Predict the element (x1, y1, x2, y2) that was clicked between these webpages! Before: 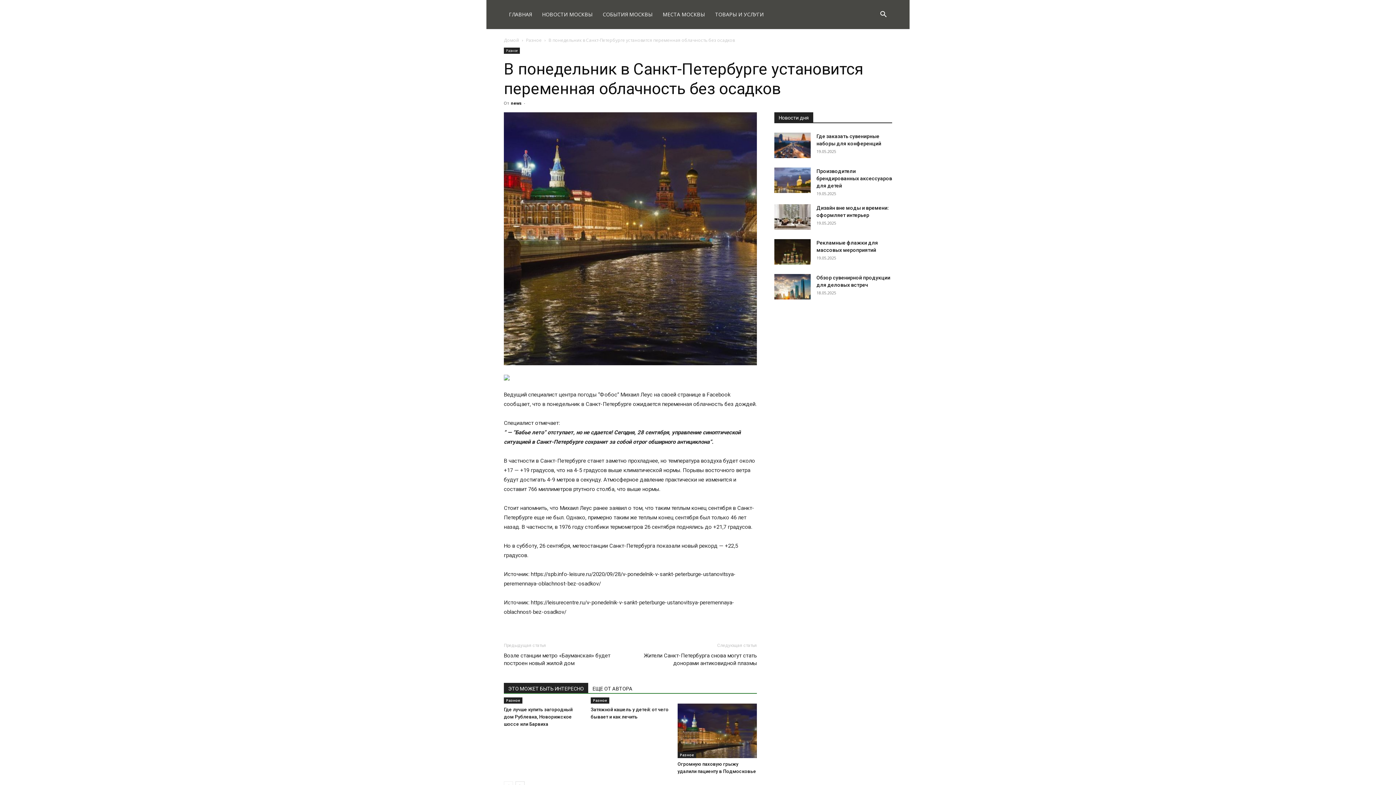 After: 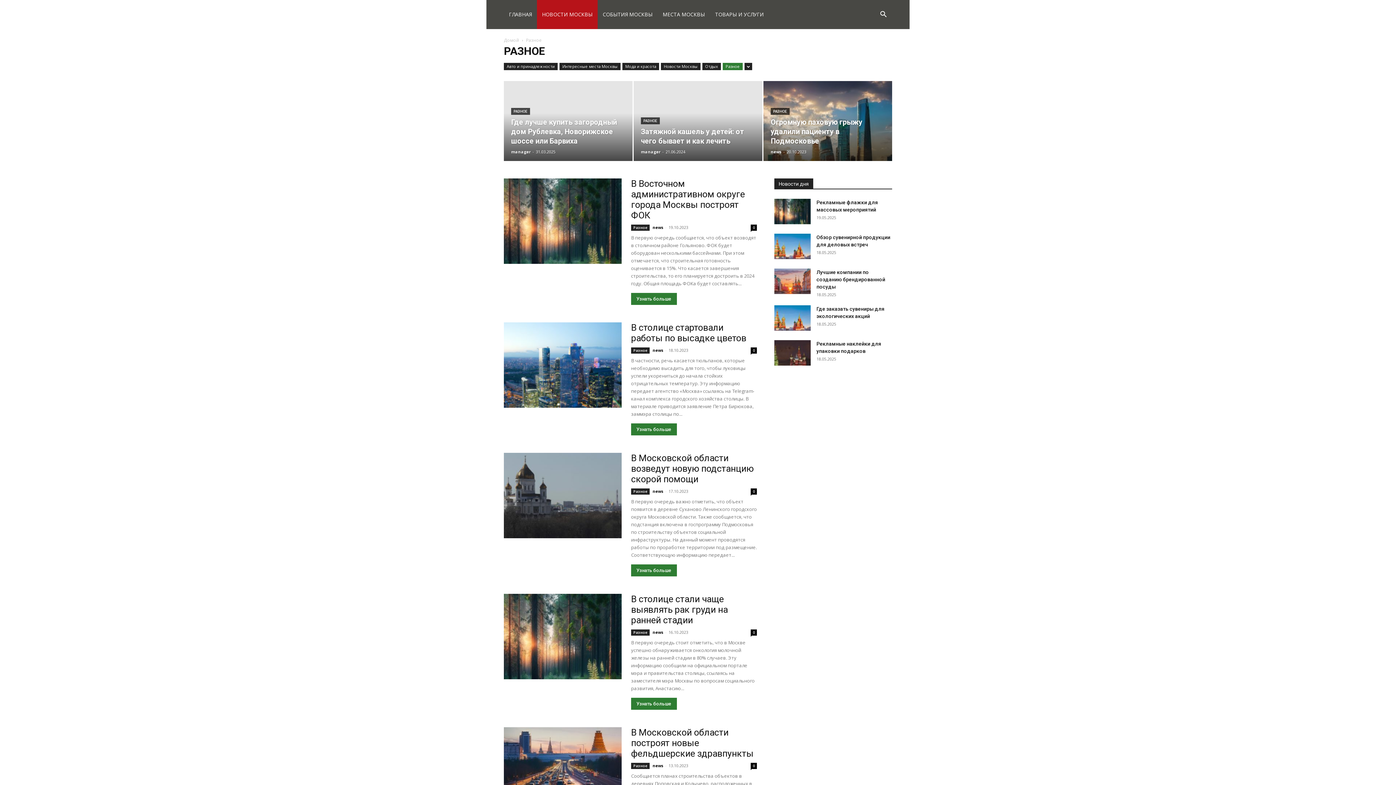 Action: bbox: (504, 697, 522, 704) label: Разное